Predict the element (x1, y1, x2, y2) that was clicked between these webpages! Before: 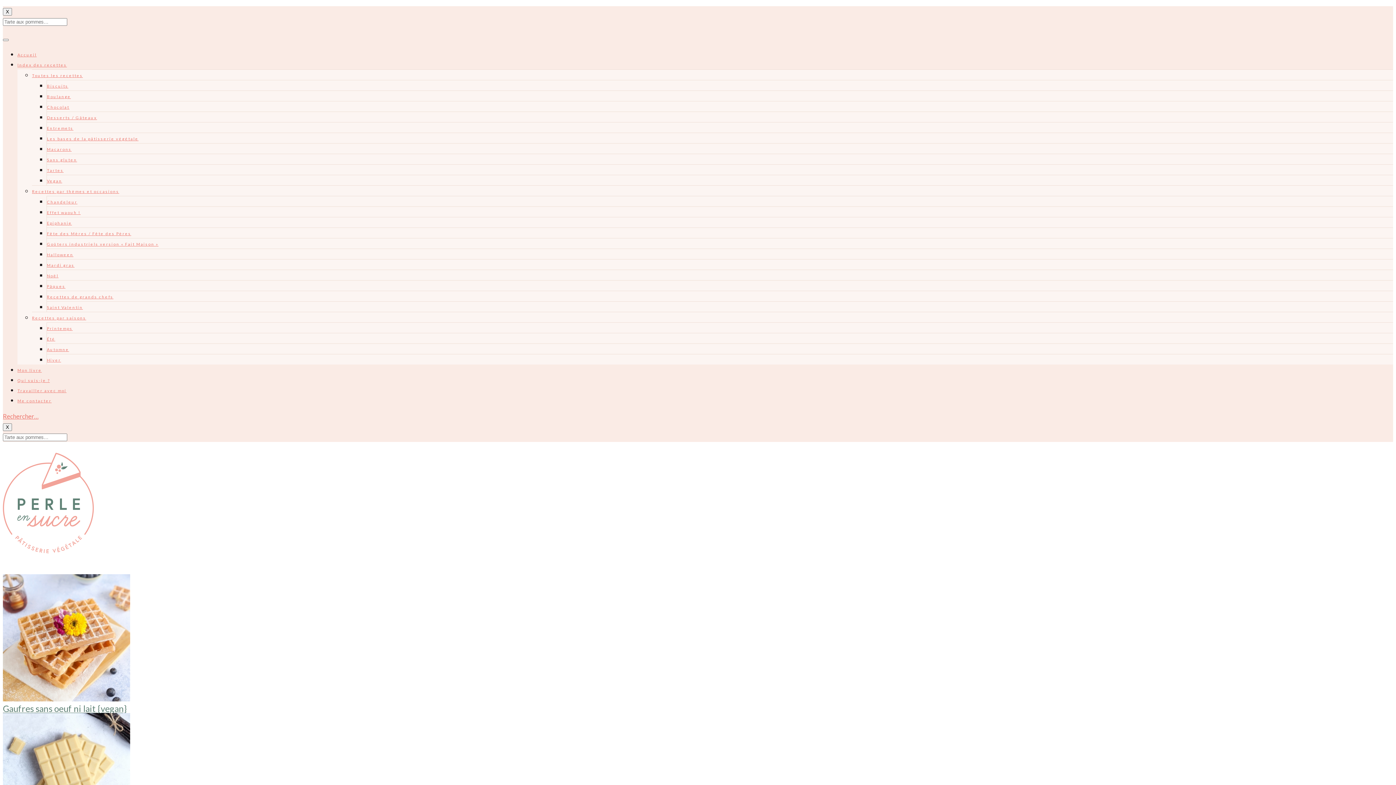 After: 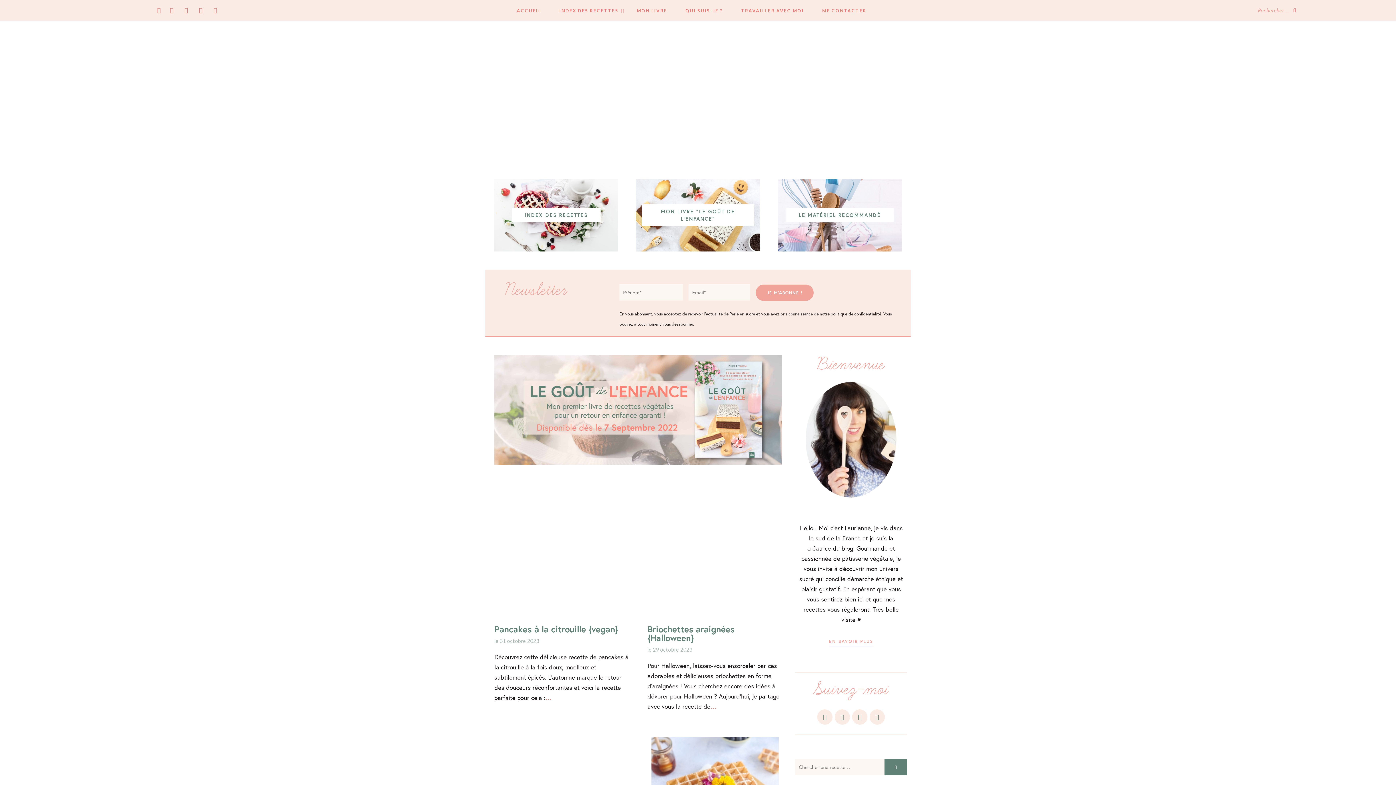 Action: label: Accueil bbox: (17, 52, 36, 57)